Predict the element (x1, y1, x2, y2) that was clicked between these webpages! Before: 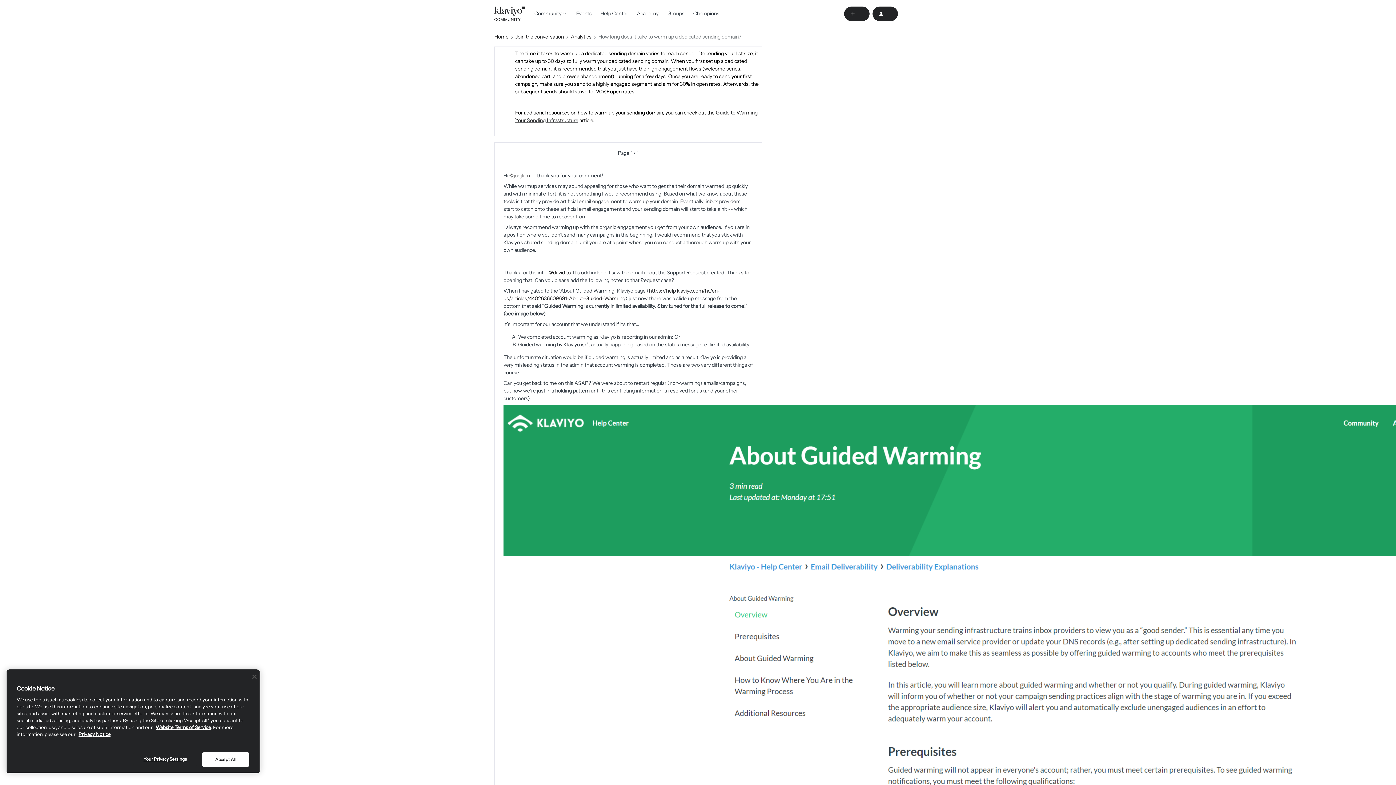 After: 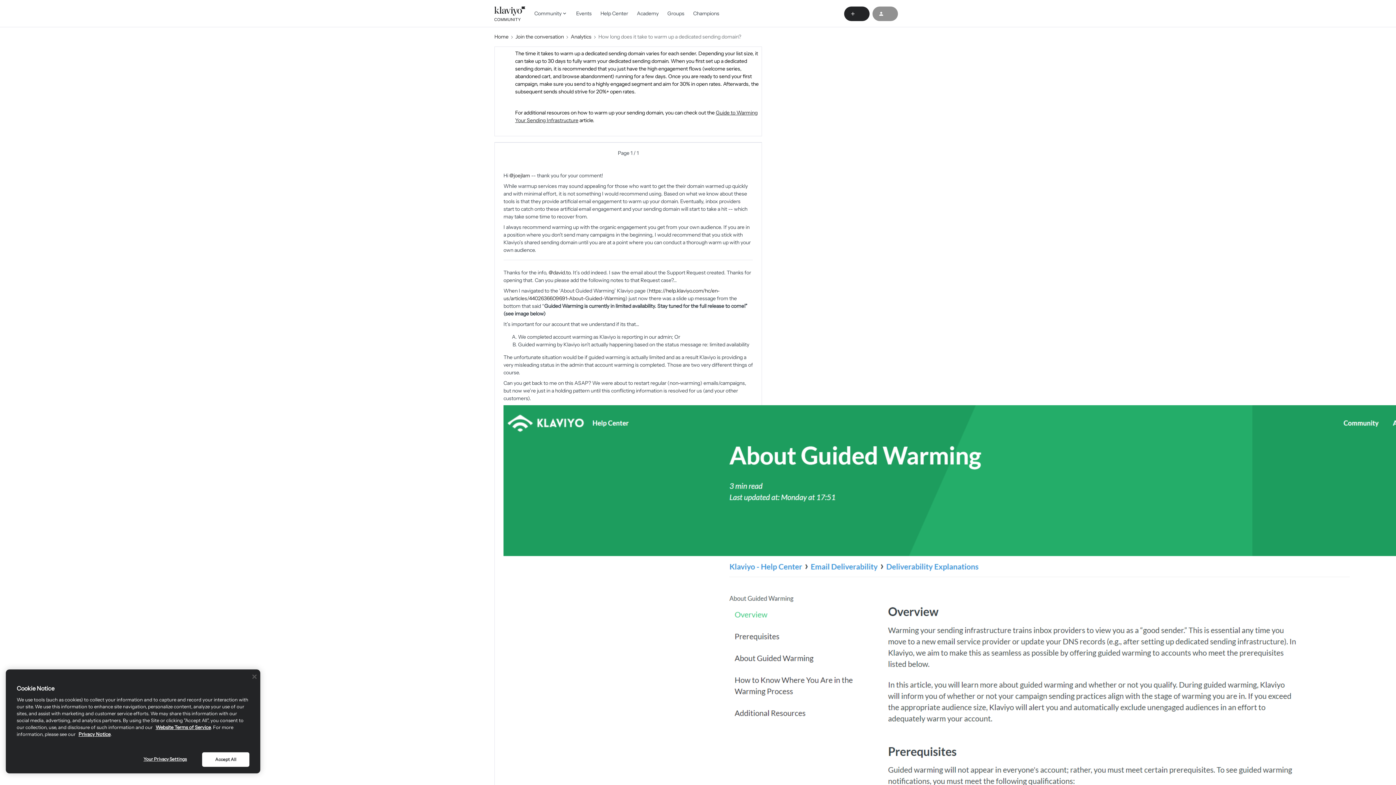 Action: bbox: (872, 6, 898, 20)